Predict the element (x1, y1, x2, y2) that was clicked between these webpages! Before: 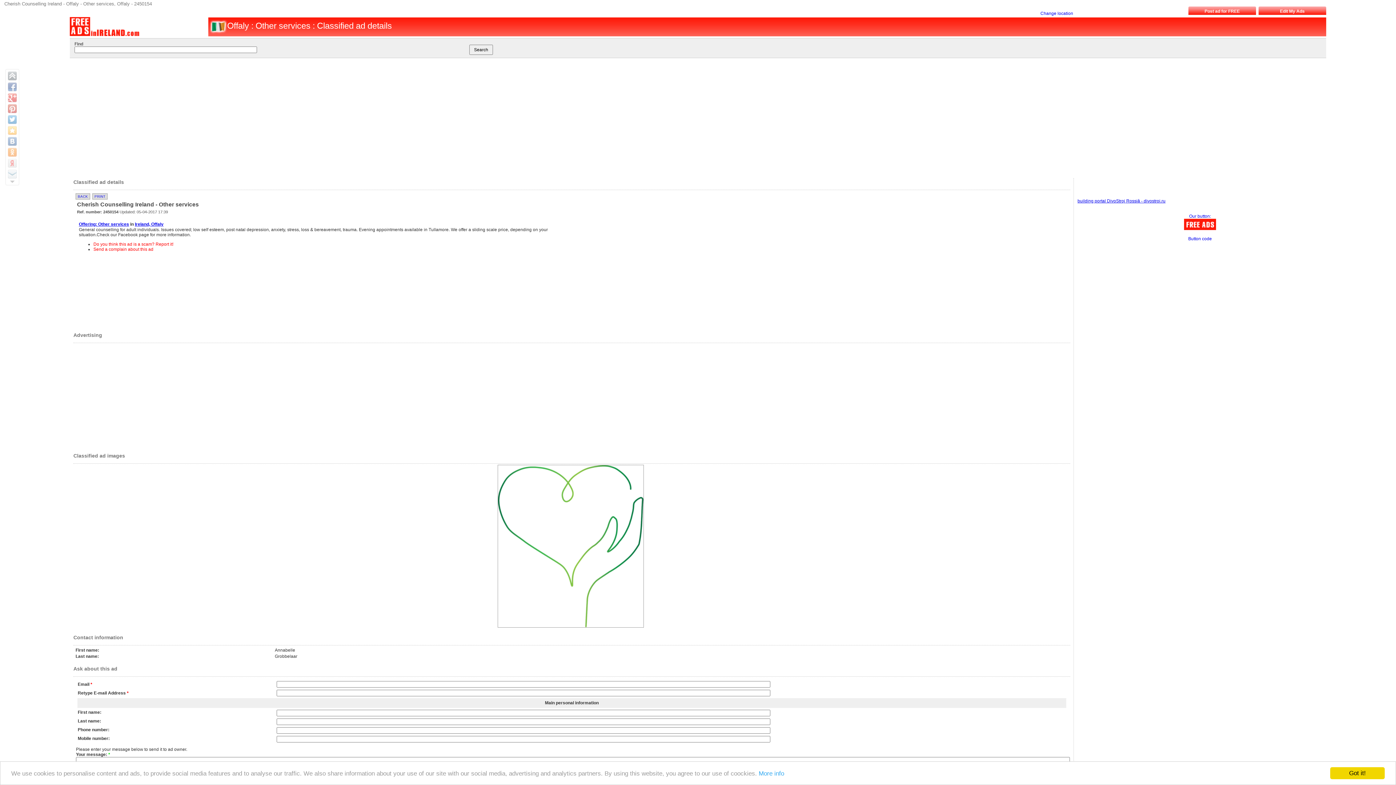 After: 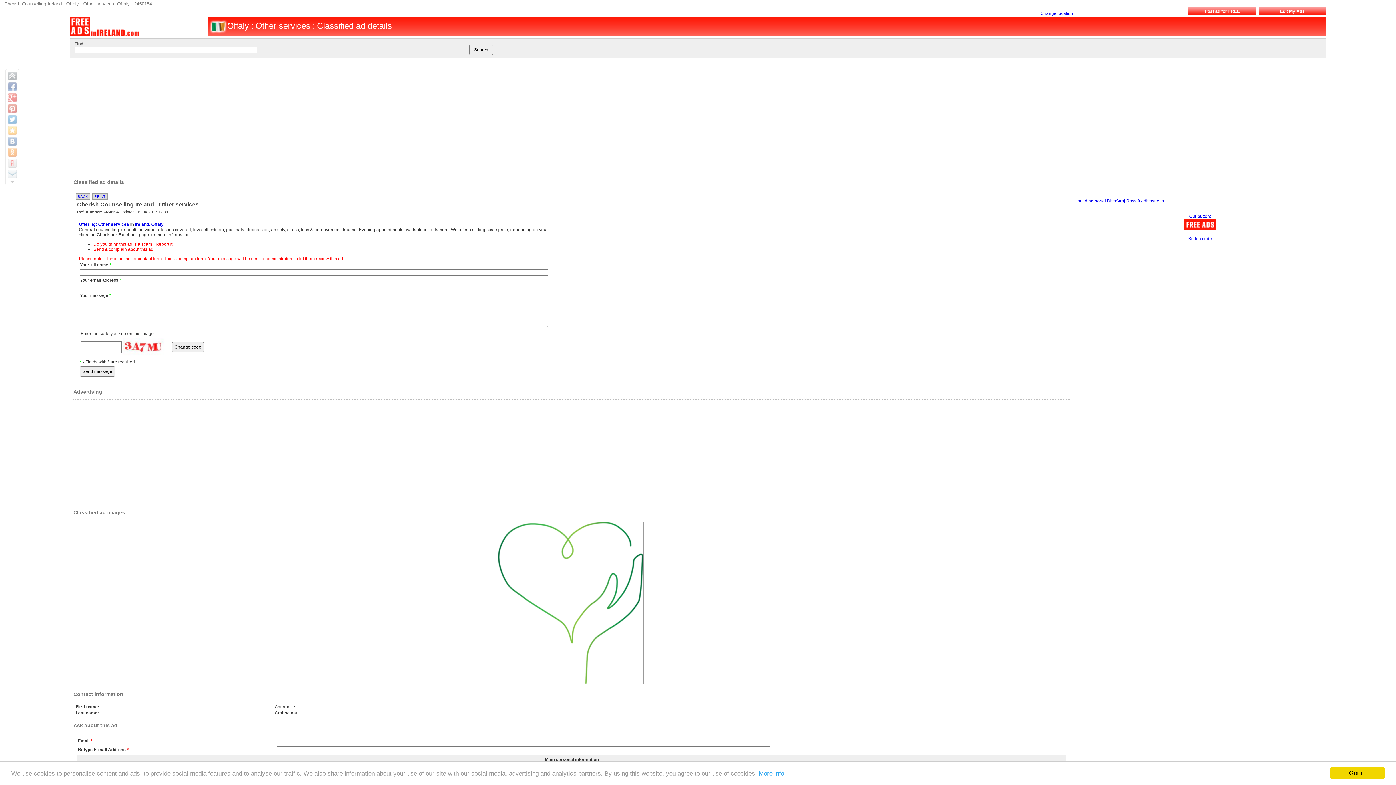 Action: label: Send a complain about this ad bbox: (93, 246, 153, 252)